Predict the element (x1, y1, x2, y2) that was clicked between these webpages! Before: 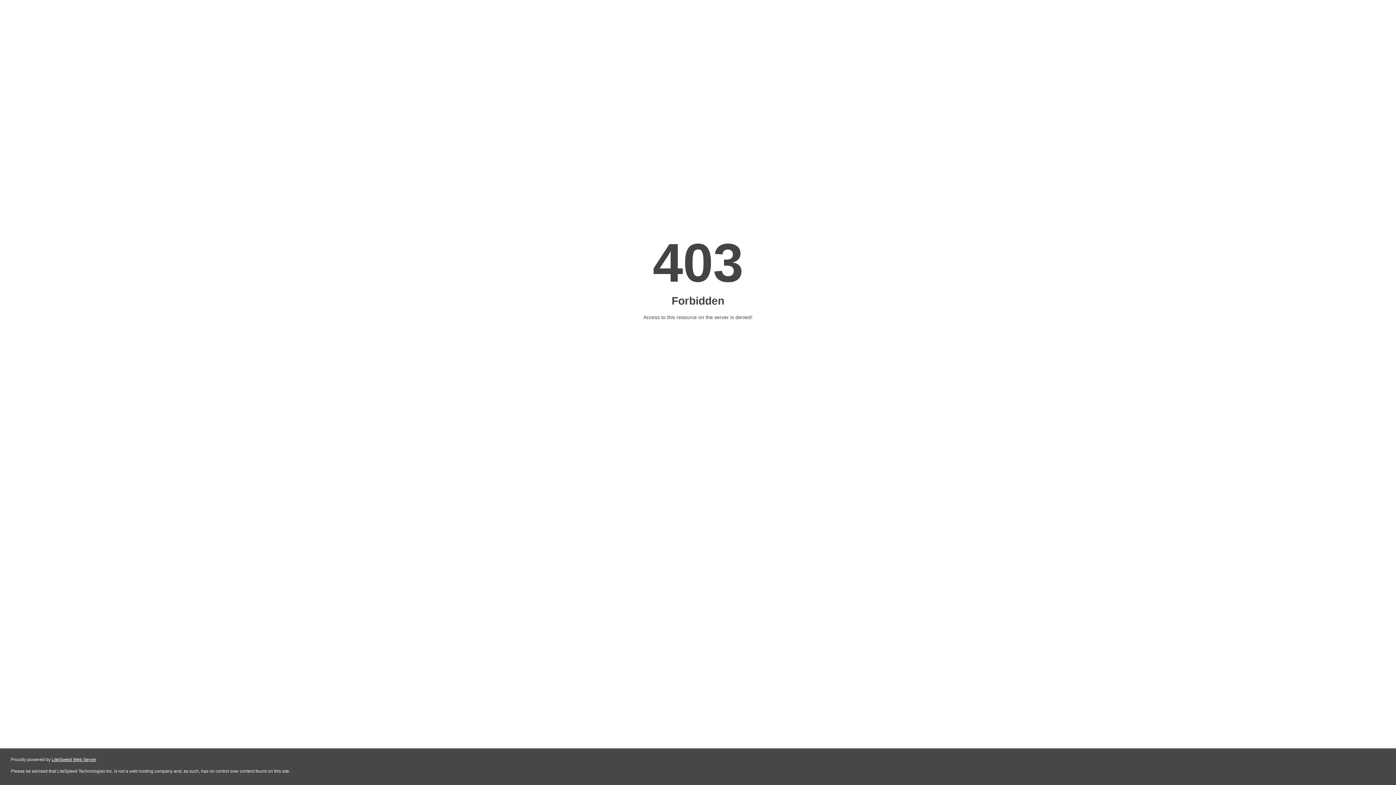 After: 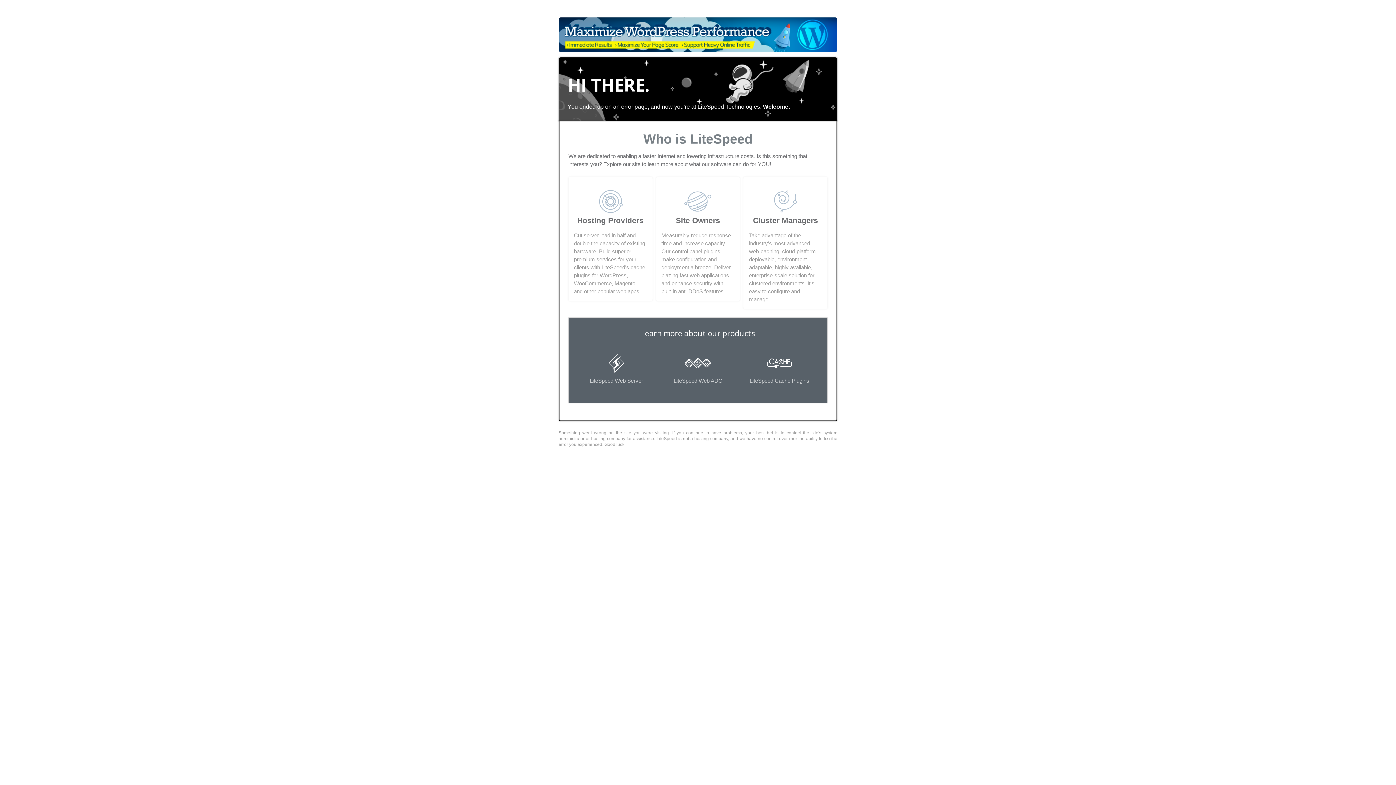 Action: label: LiteSpeed Web Server bbox: (51, 757, 96, 762)